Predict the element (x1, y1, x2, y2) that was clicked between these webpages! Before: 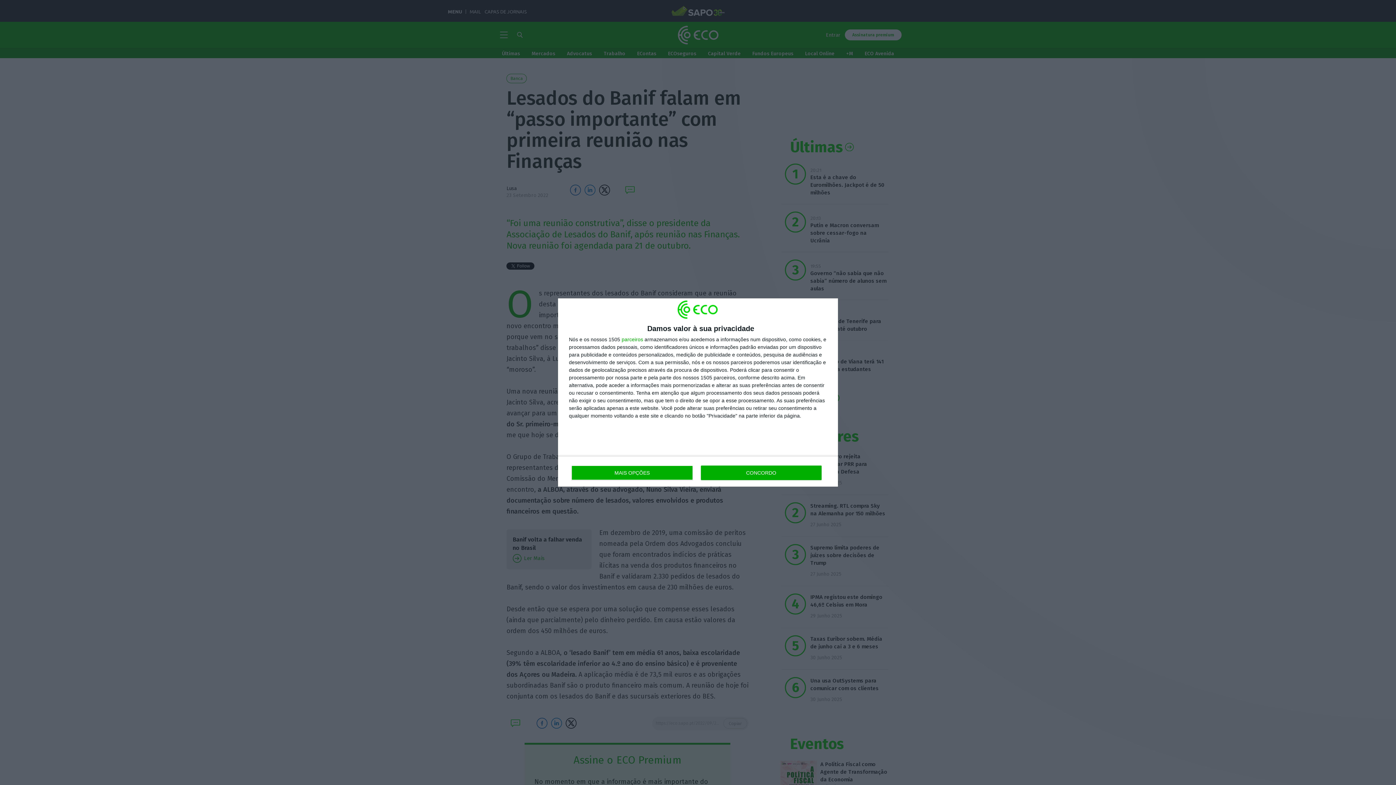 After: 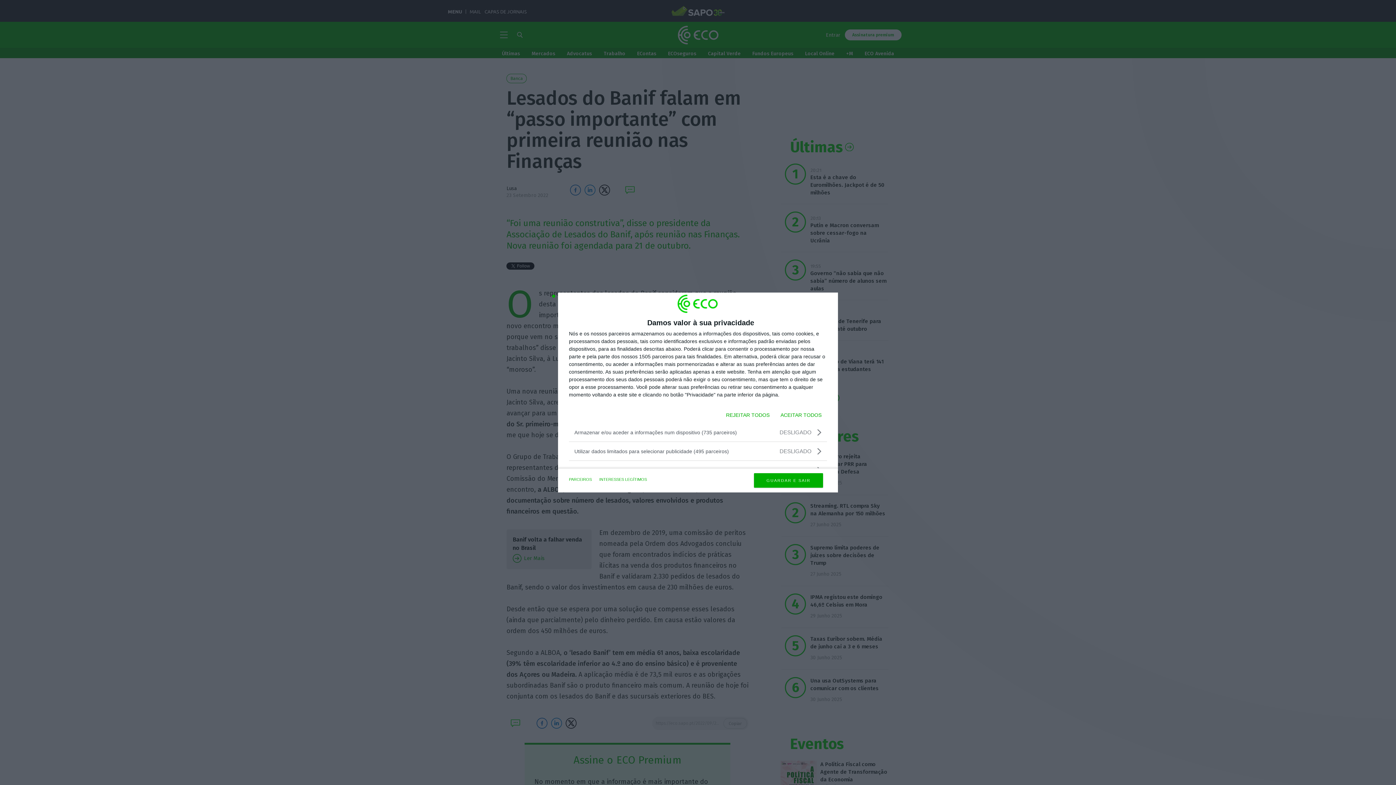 Action: label: MAIS OPÇÕES bbox: (571, 465, 692, 480)